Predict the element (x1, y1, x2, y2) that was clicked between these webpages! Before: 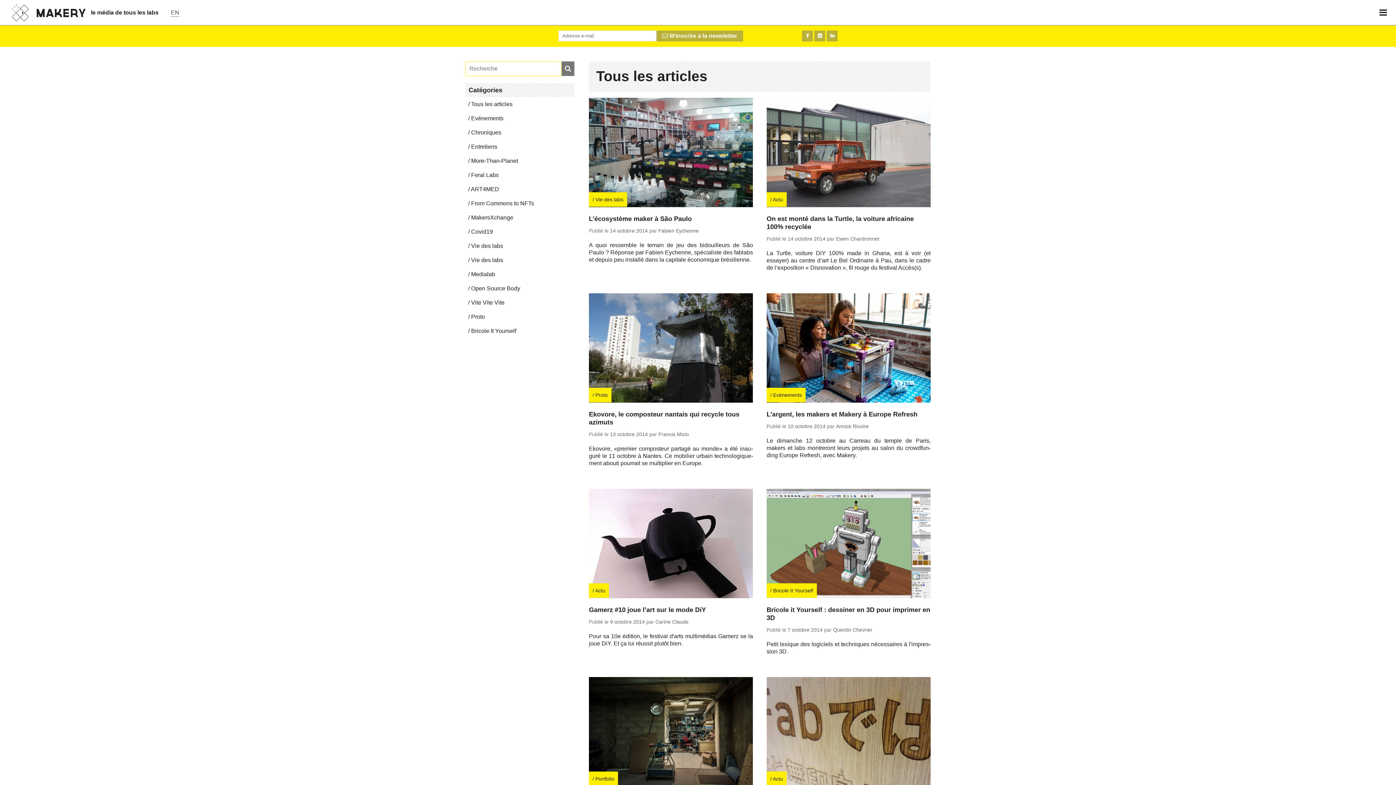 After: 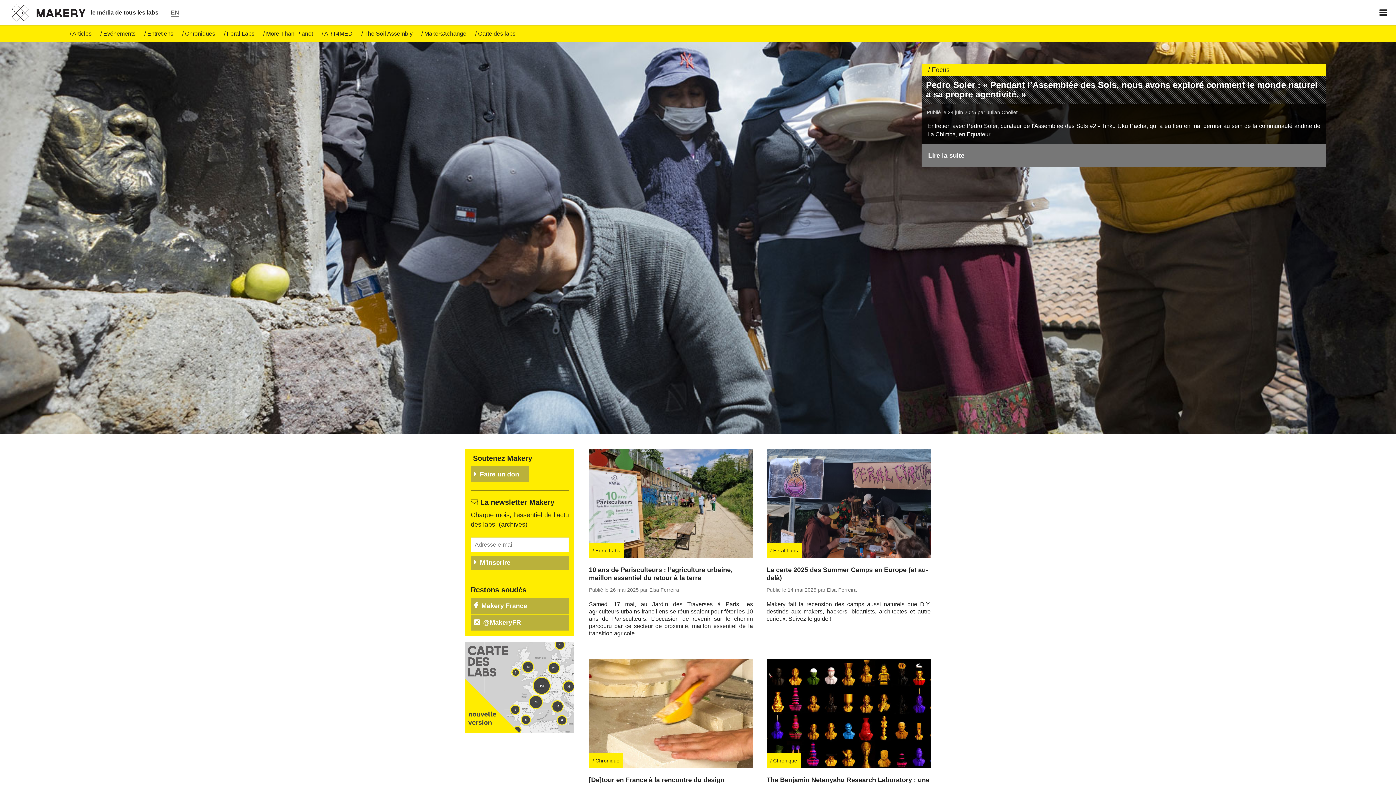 Action: bbox: (0, 0, 90, 25)